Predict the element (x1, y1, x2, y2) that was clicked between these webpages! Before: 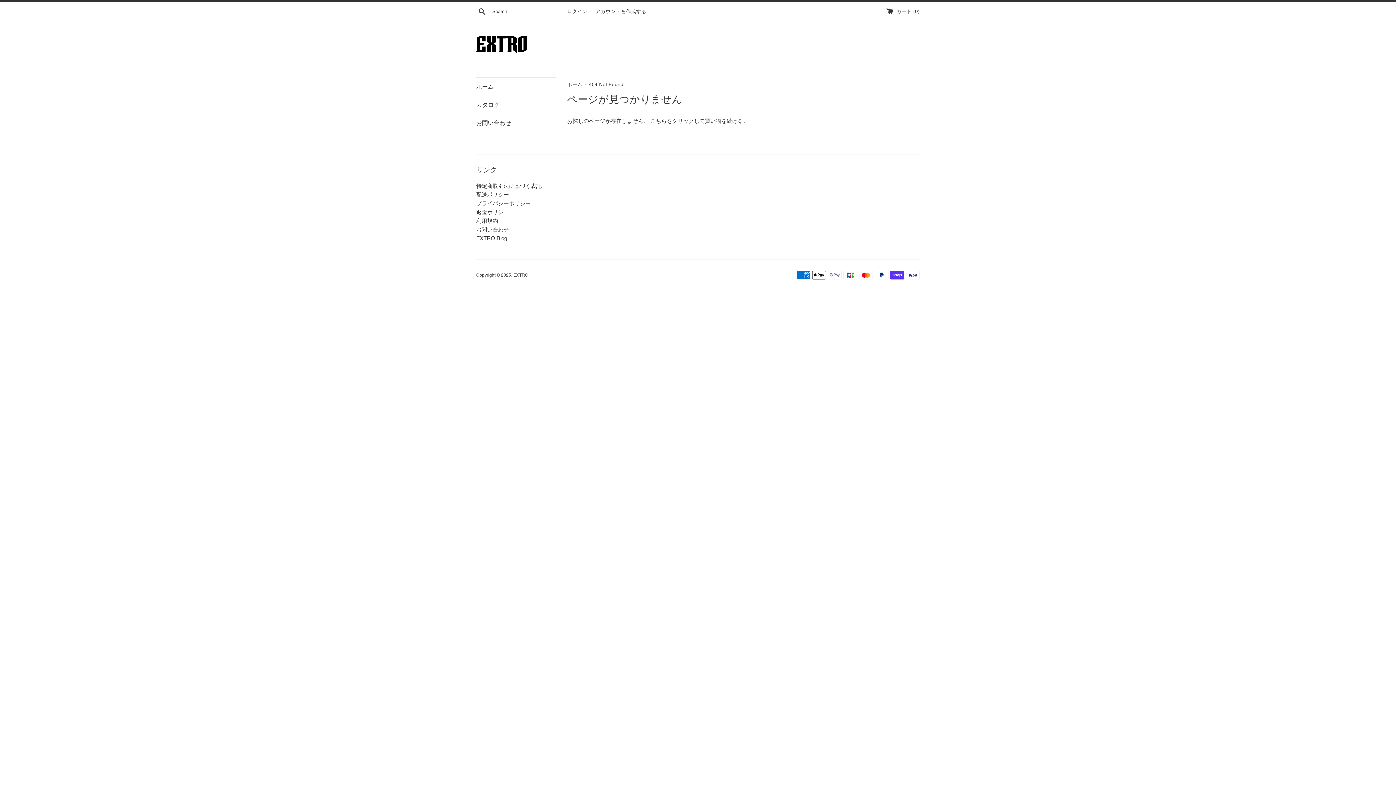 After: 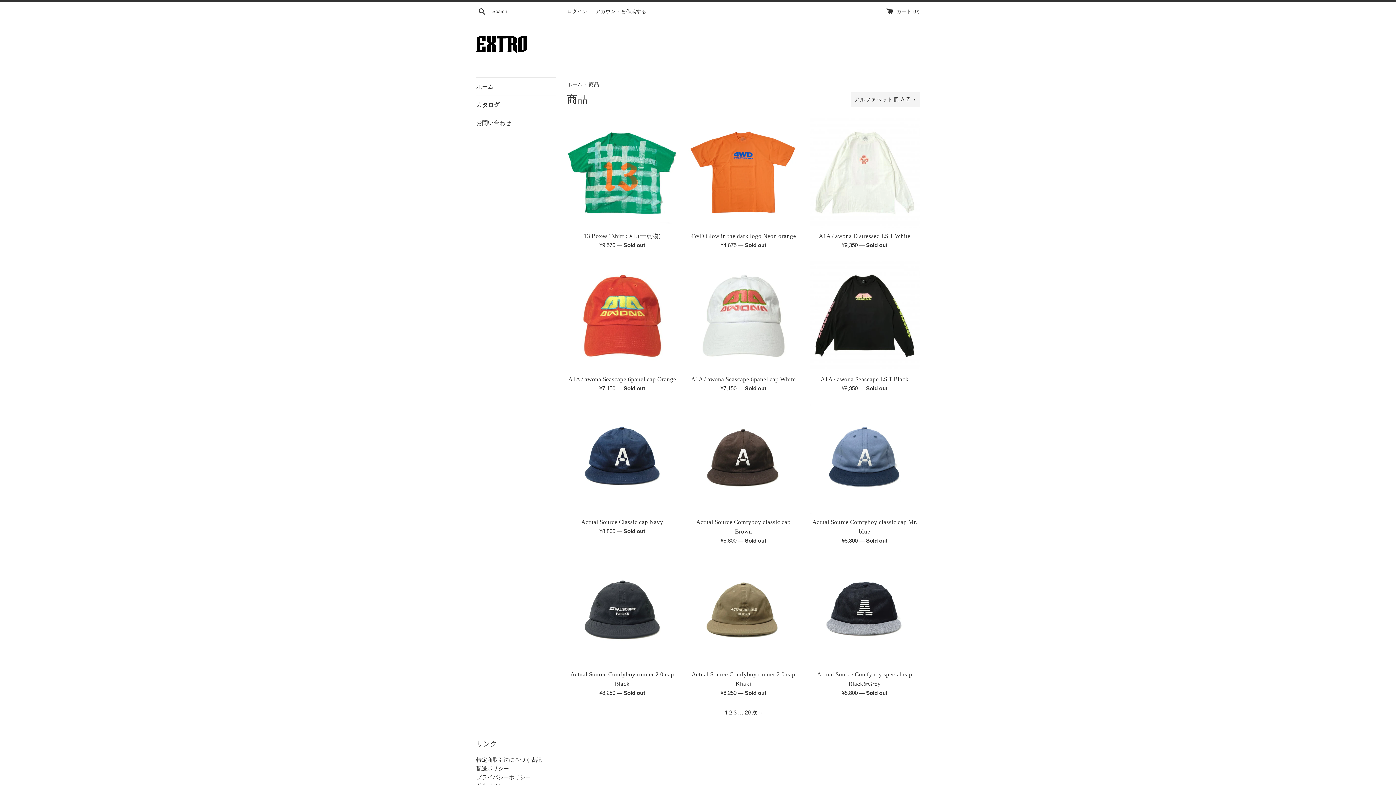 Action: bbox: (476, 96, 556, 113) label: カタログ